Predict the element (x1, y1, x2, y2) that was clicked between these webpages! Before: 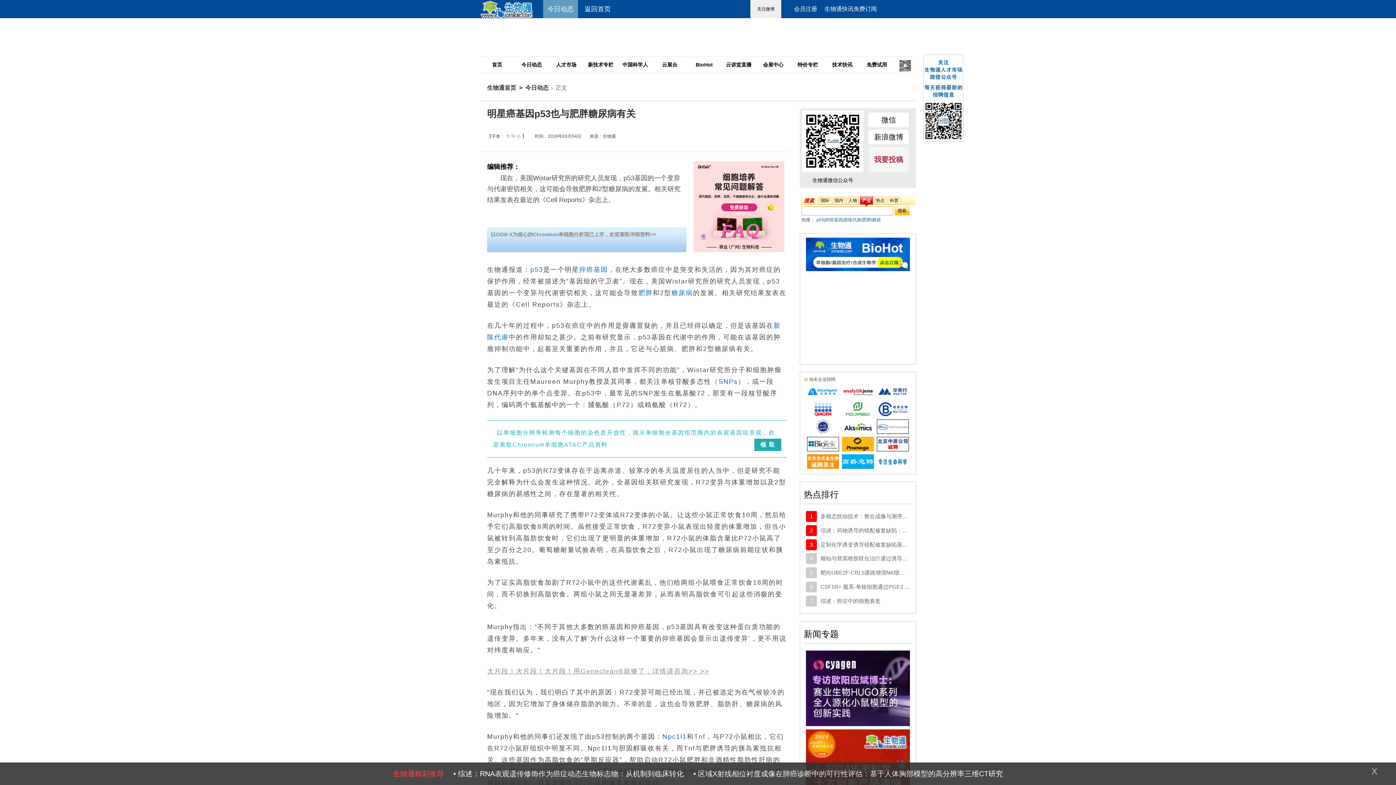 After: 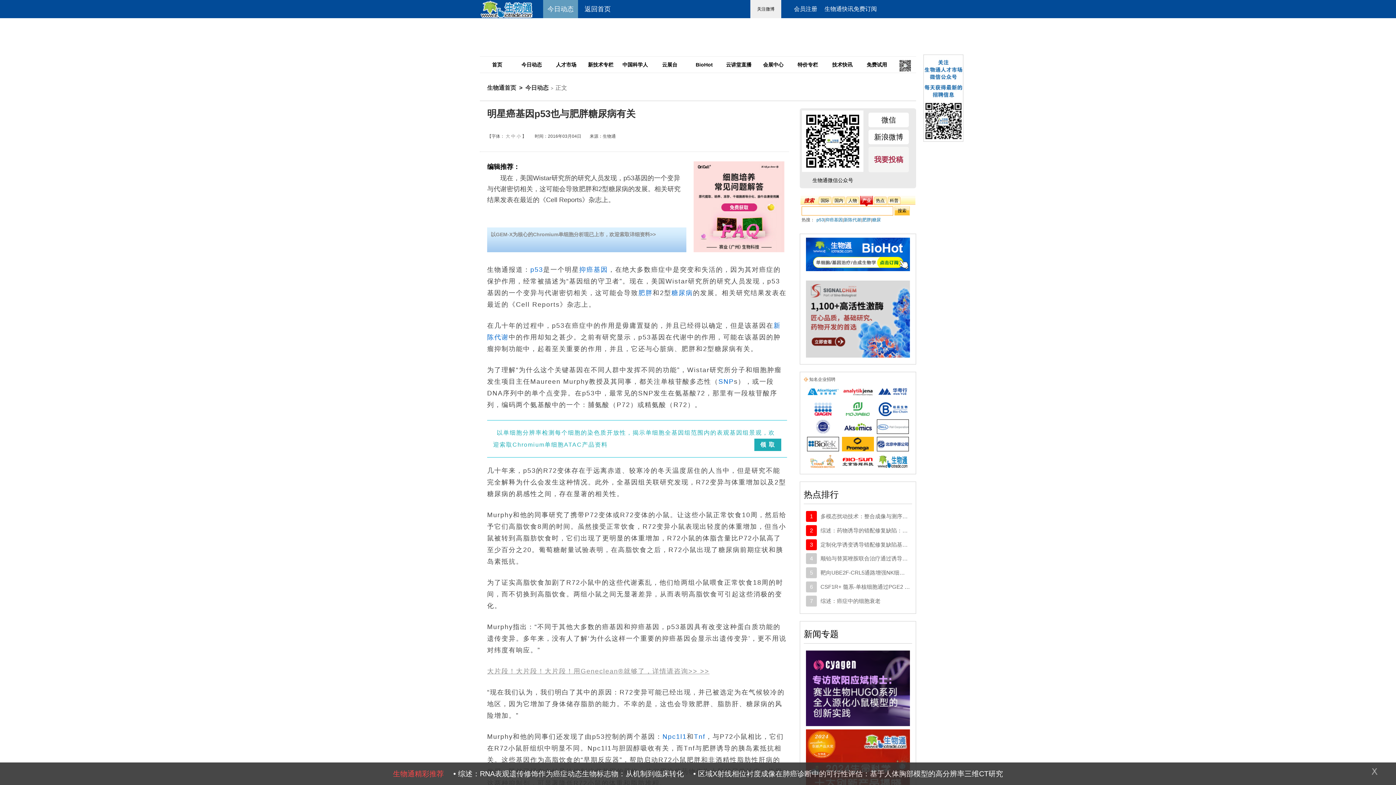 Action: bbox: (877, 464, 909, 470)